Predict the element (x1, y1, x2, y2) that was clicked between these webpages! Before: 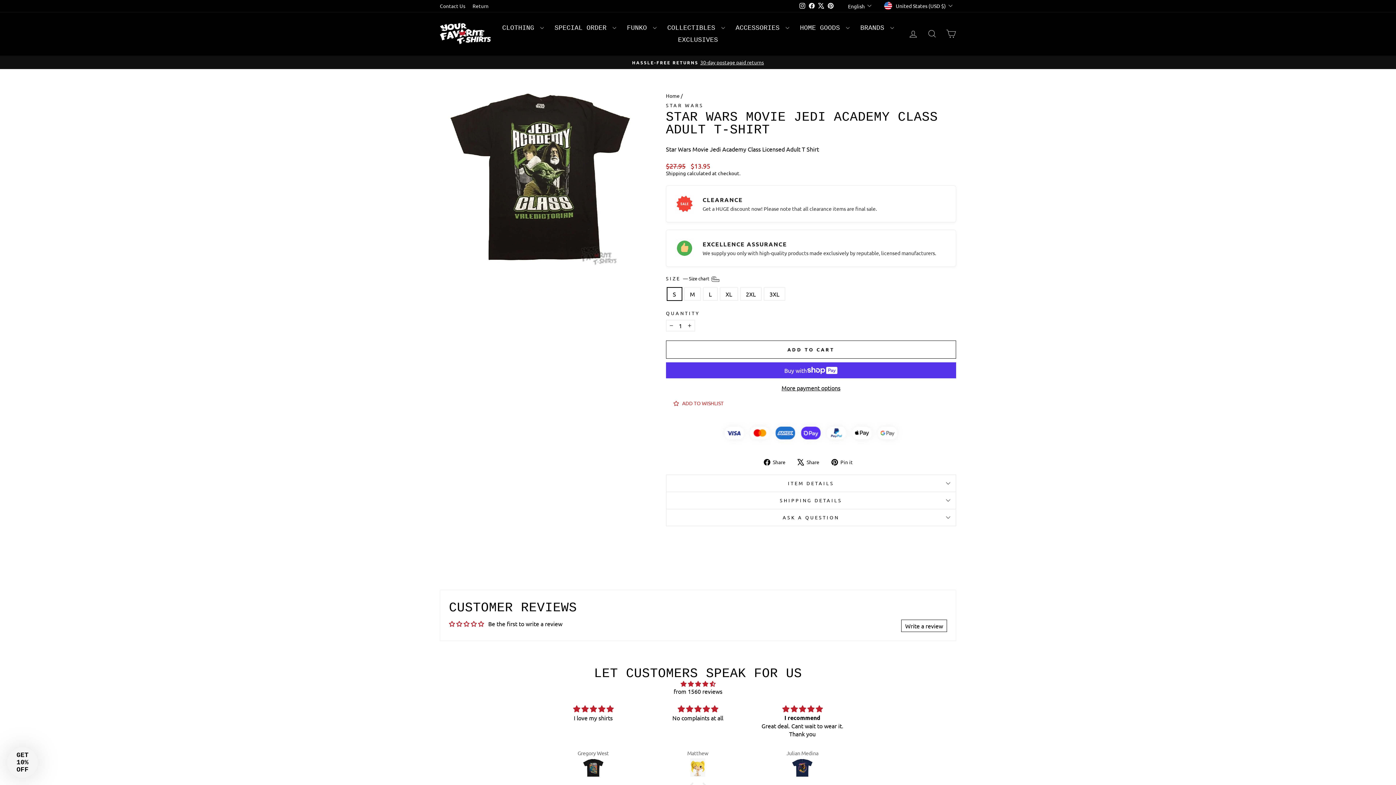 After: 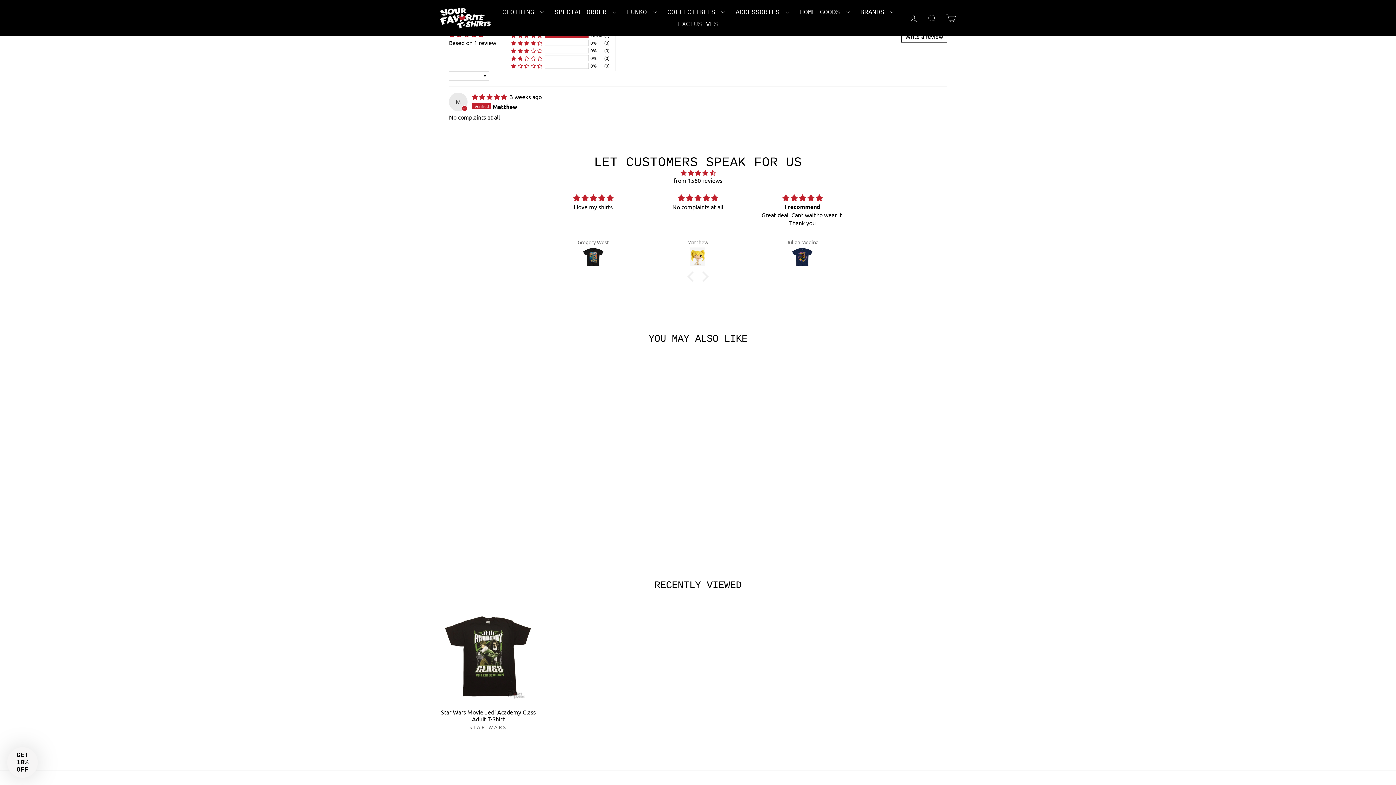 Action: bbox: (654, 758, 741, 779)